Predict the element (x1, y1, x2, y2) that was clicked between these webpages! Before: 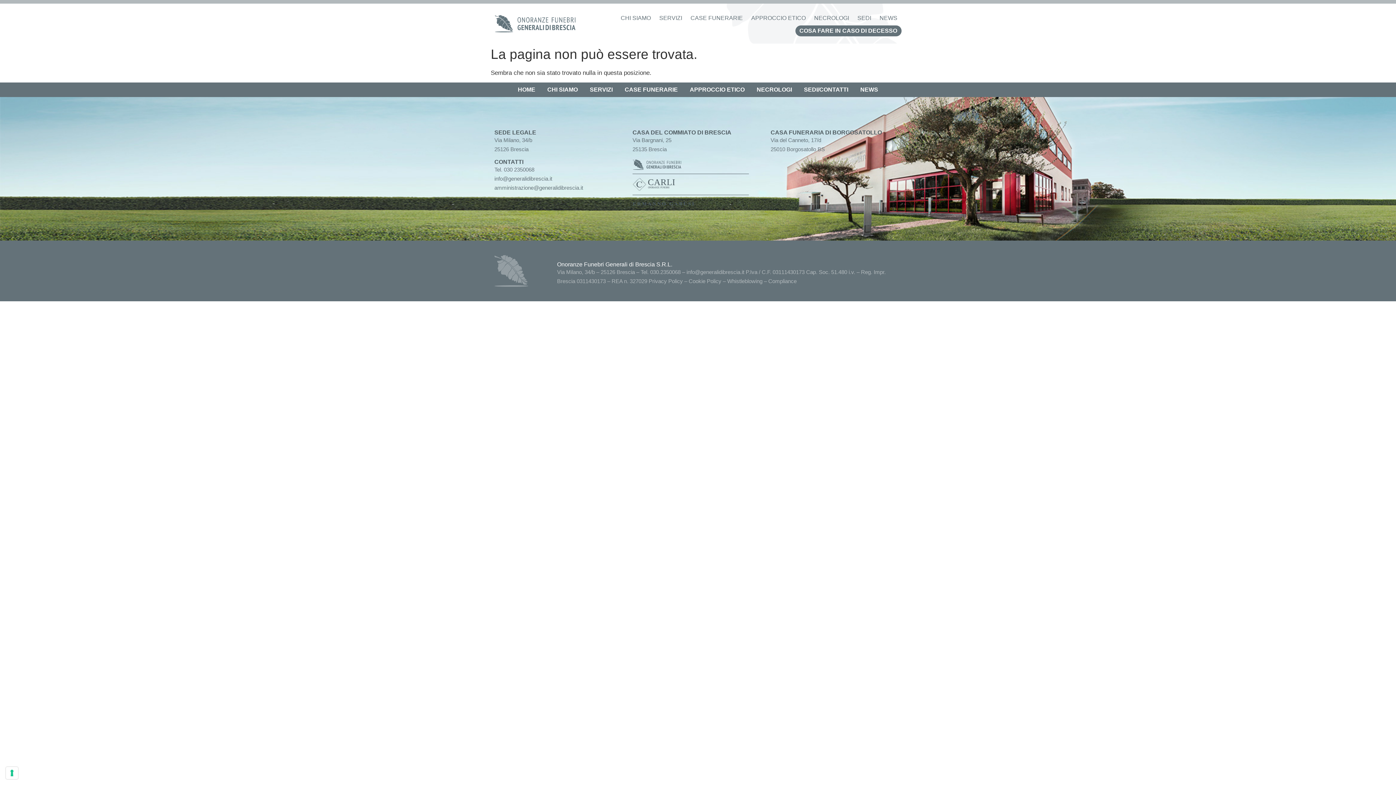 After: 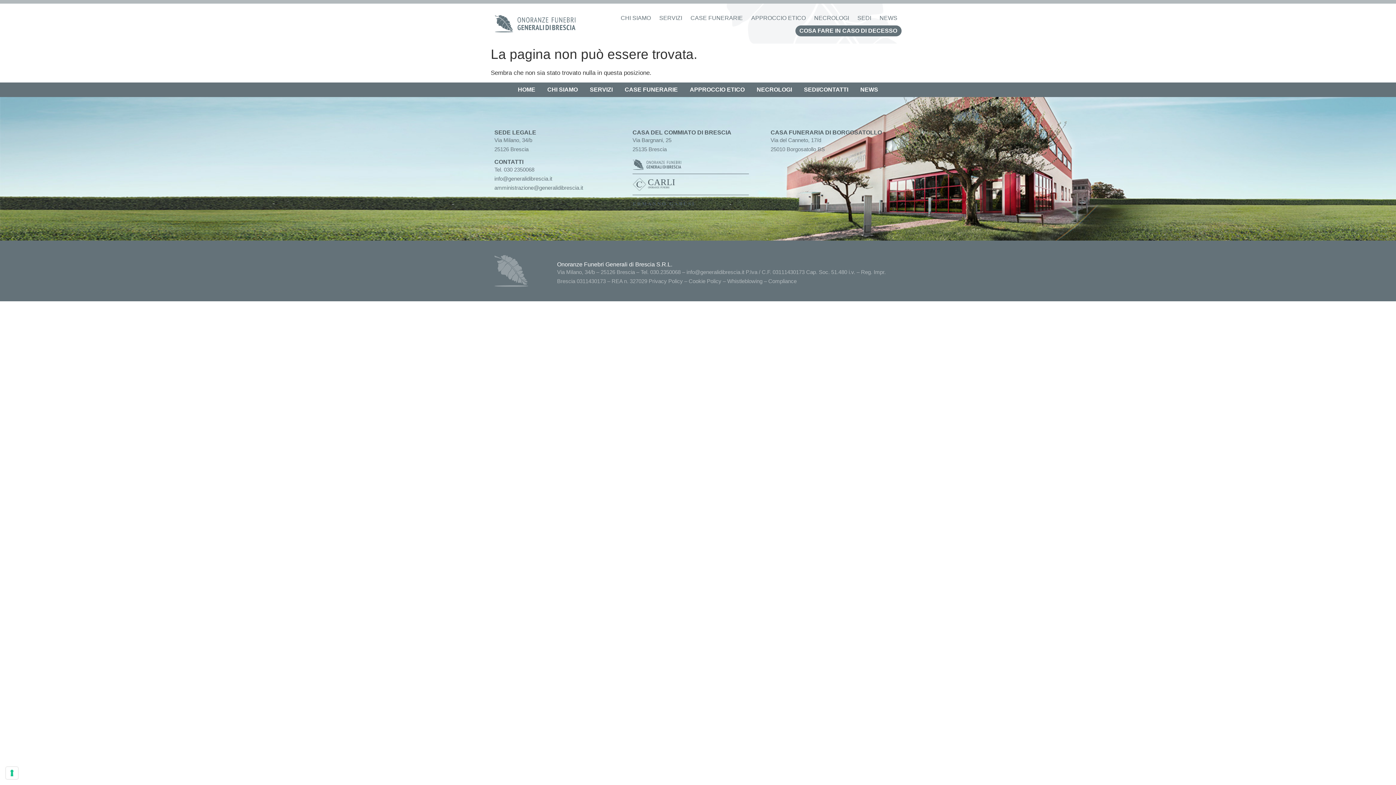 Action: bbox: (494, 175, 552, 181) label: info@generalidibrescia.it